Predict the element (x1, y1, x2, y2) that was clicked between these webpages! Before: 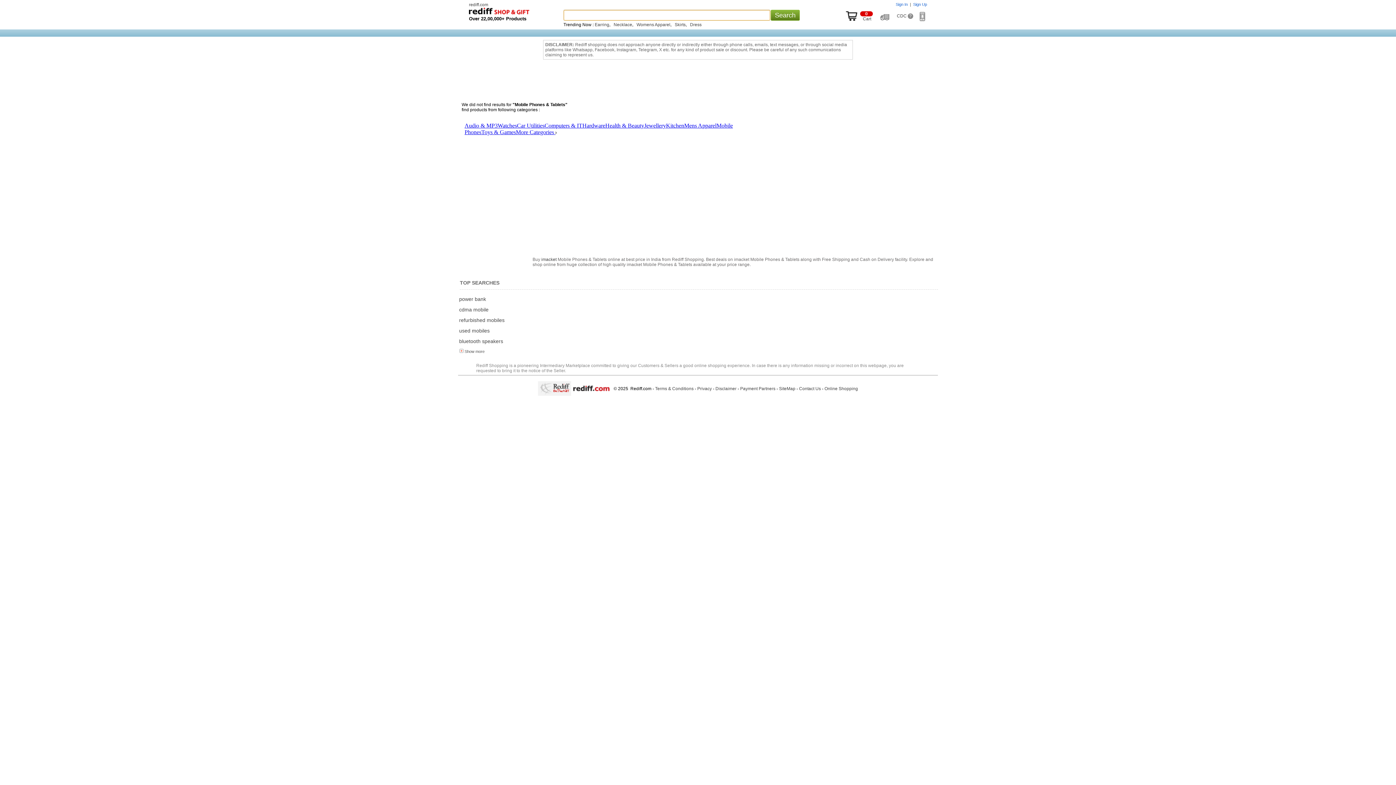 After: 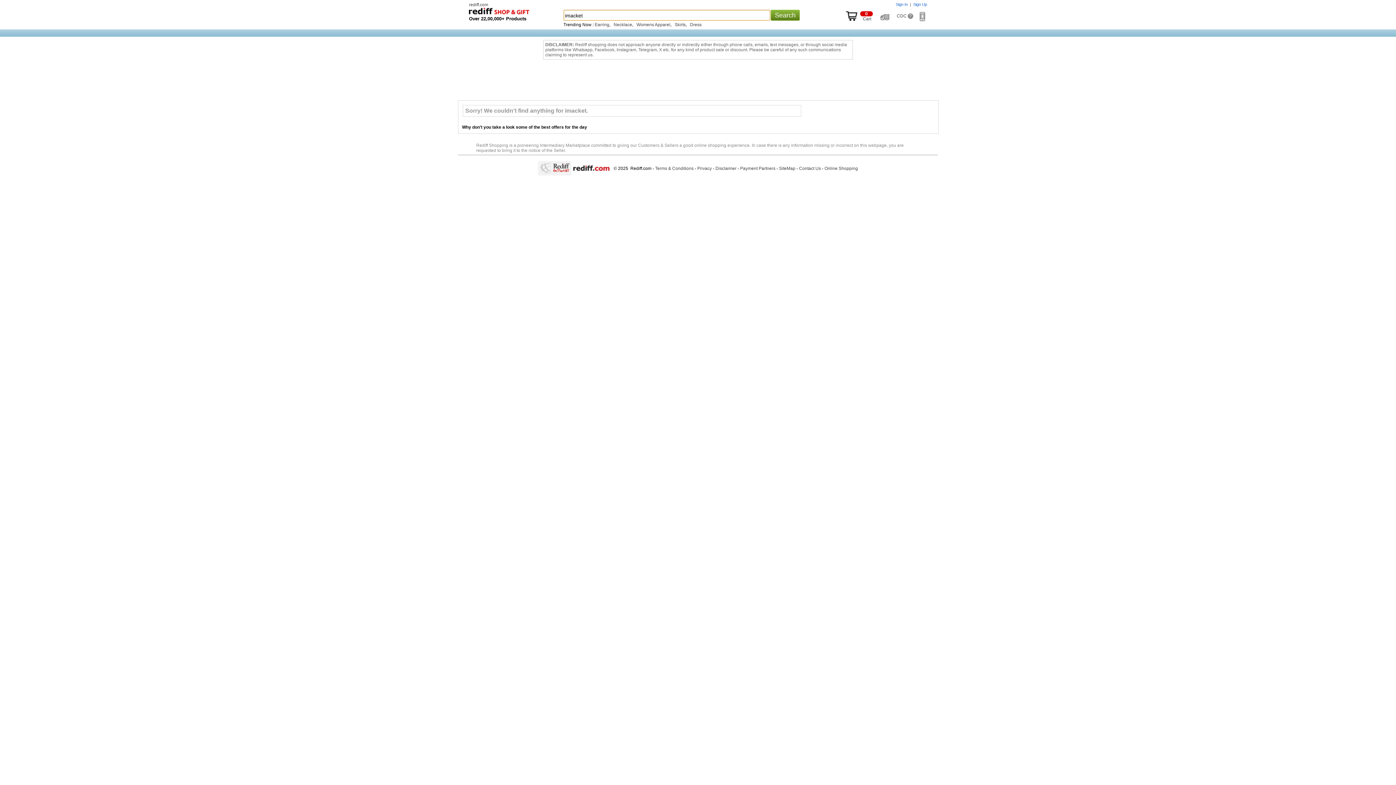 Action: bbox: (541, 257, 556, 262) label: imacket